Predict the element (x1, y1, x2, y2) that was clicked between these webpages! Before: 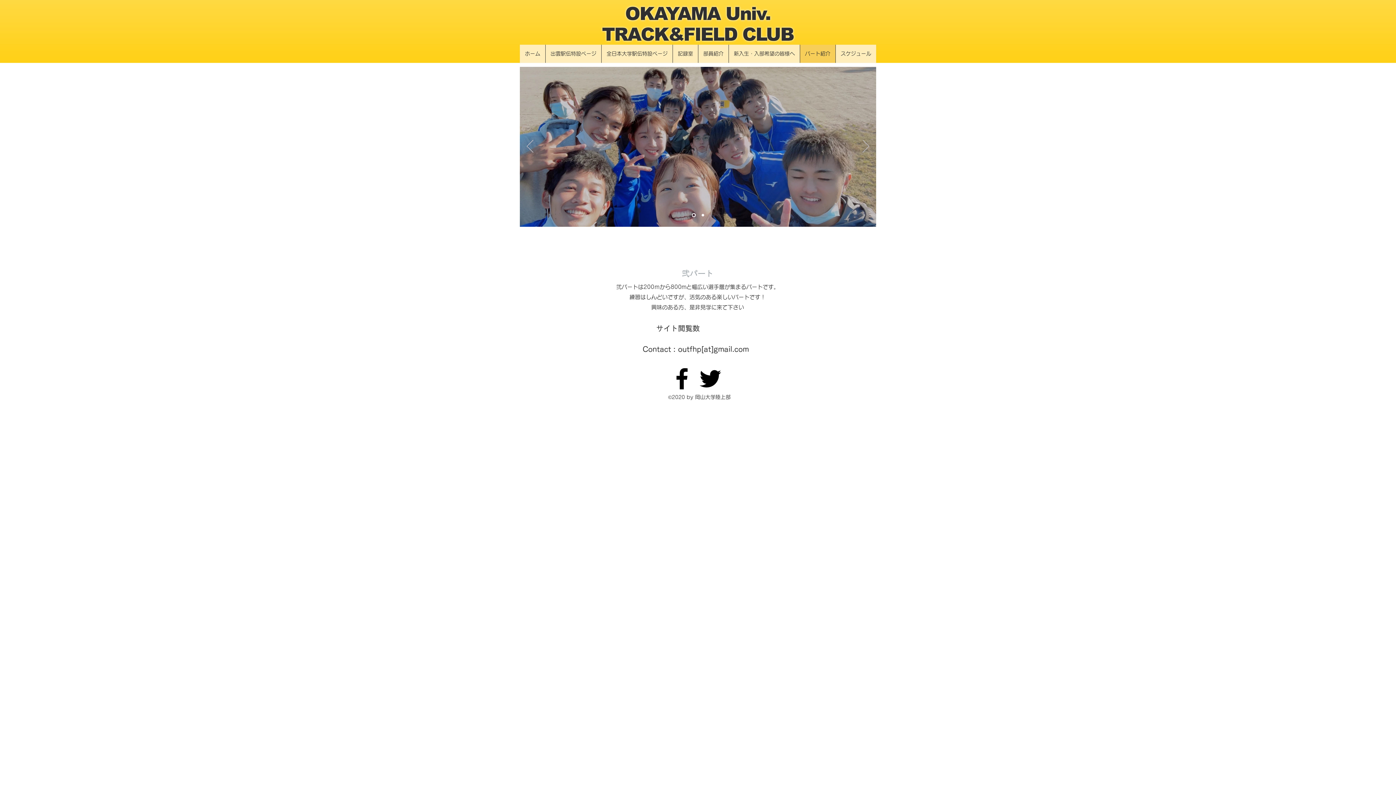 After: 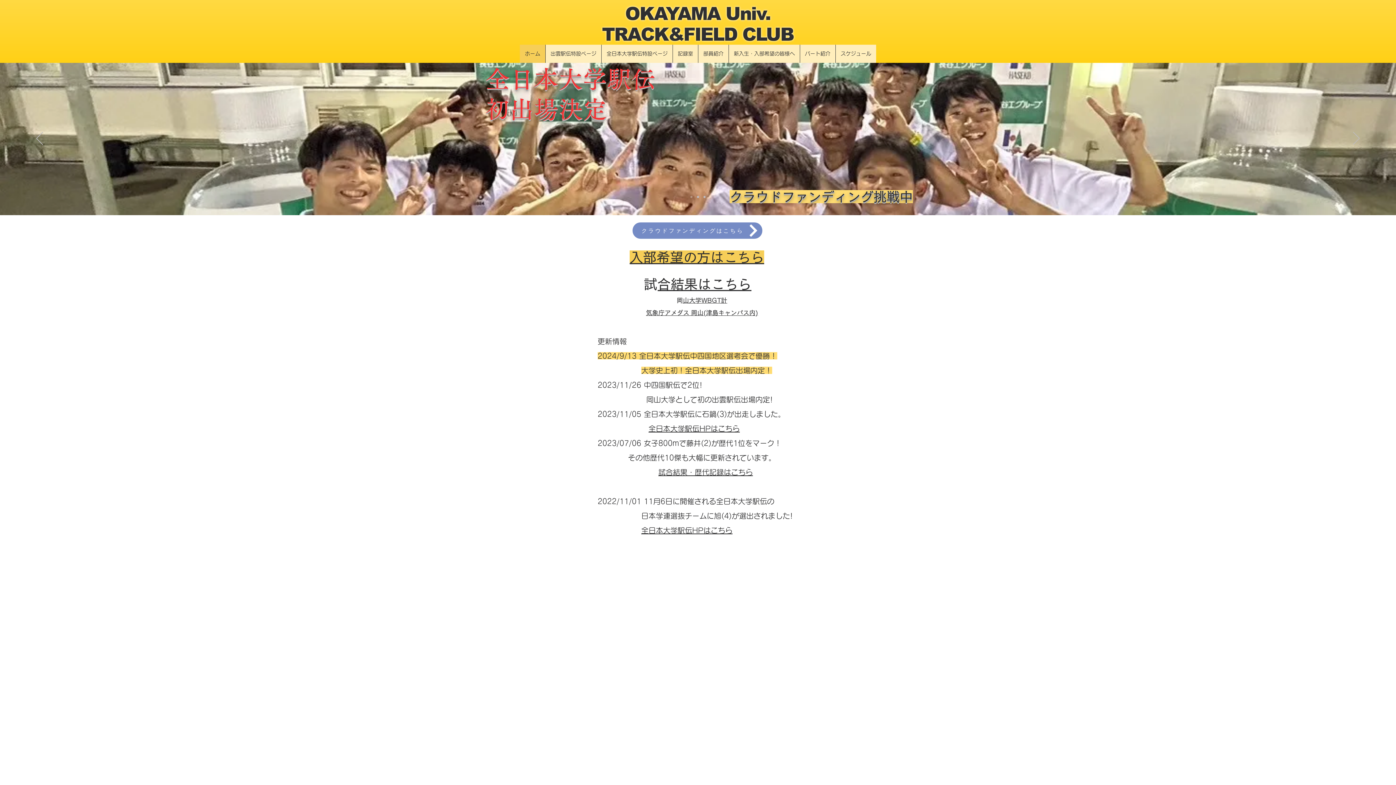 Action: label: スライド3のコピー bbox: (701, 214, 704, 216)